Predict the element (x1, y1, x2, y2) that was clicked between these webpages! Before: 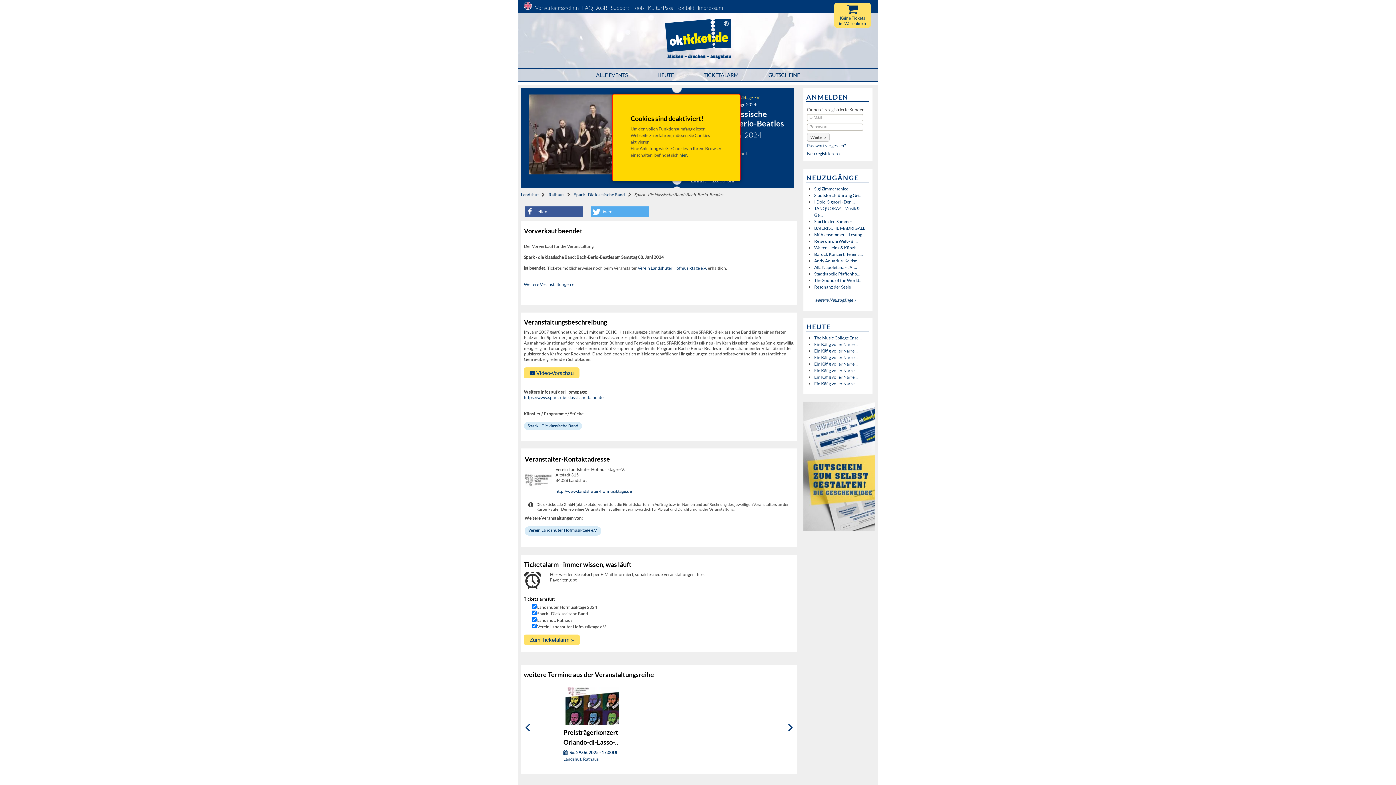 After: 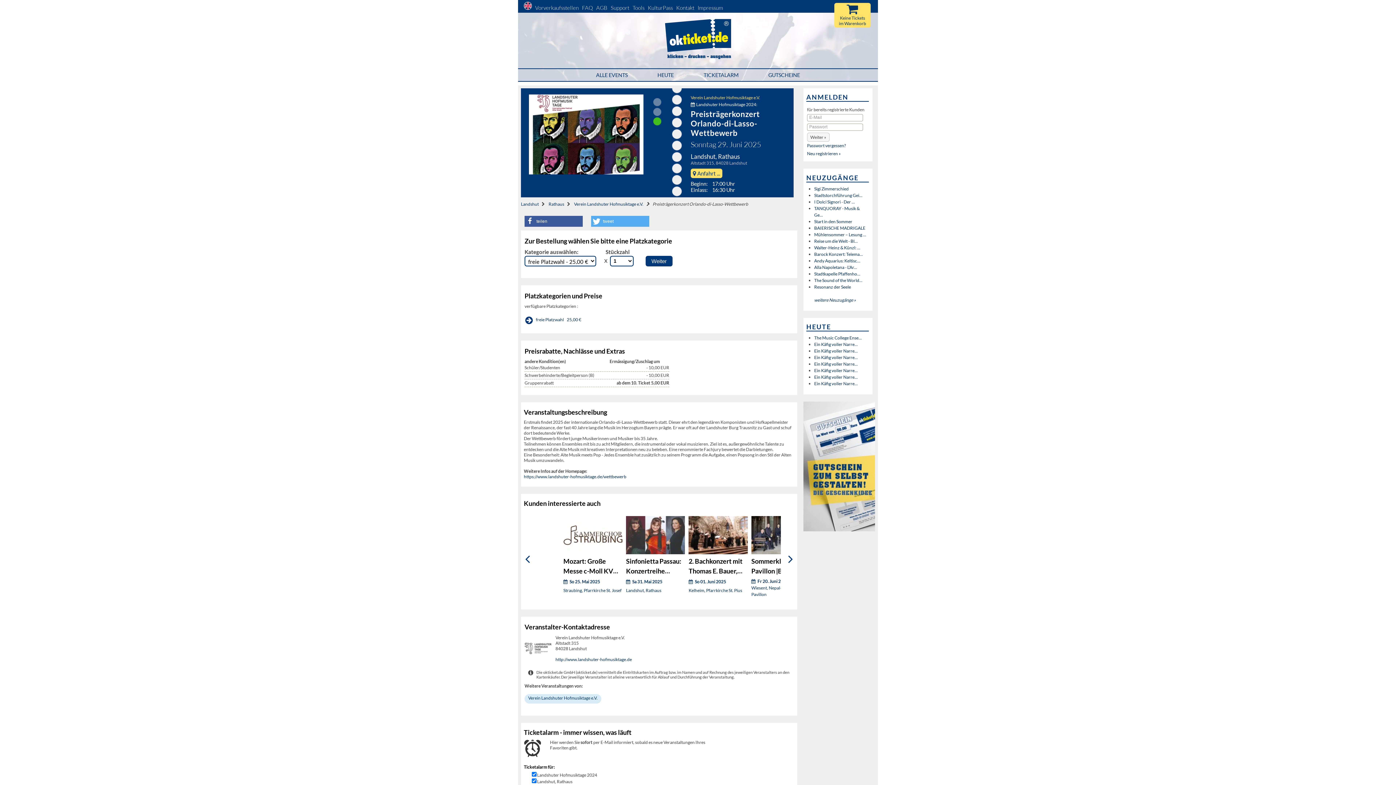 Action: bbox: (563, 687, 622, 762) label: Preisträgerkonzert Orlando-di-Lasso-Wettbewerb
So. 29.06.2025 - 17:00Uhr
Landshut, Rathaus